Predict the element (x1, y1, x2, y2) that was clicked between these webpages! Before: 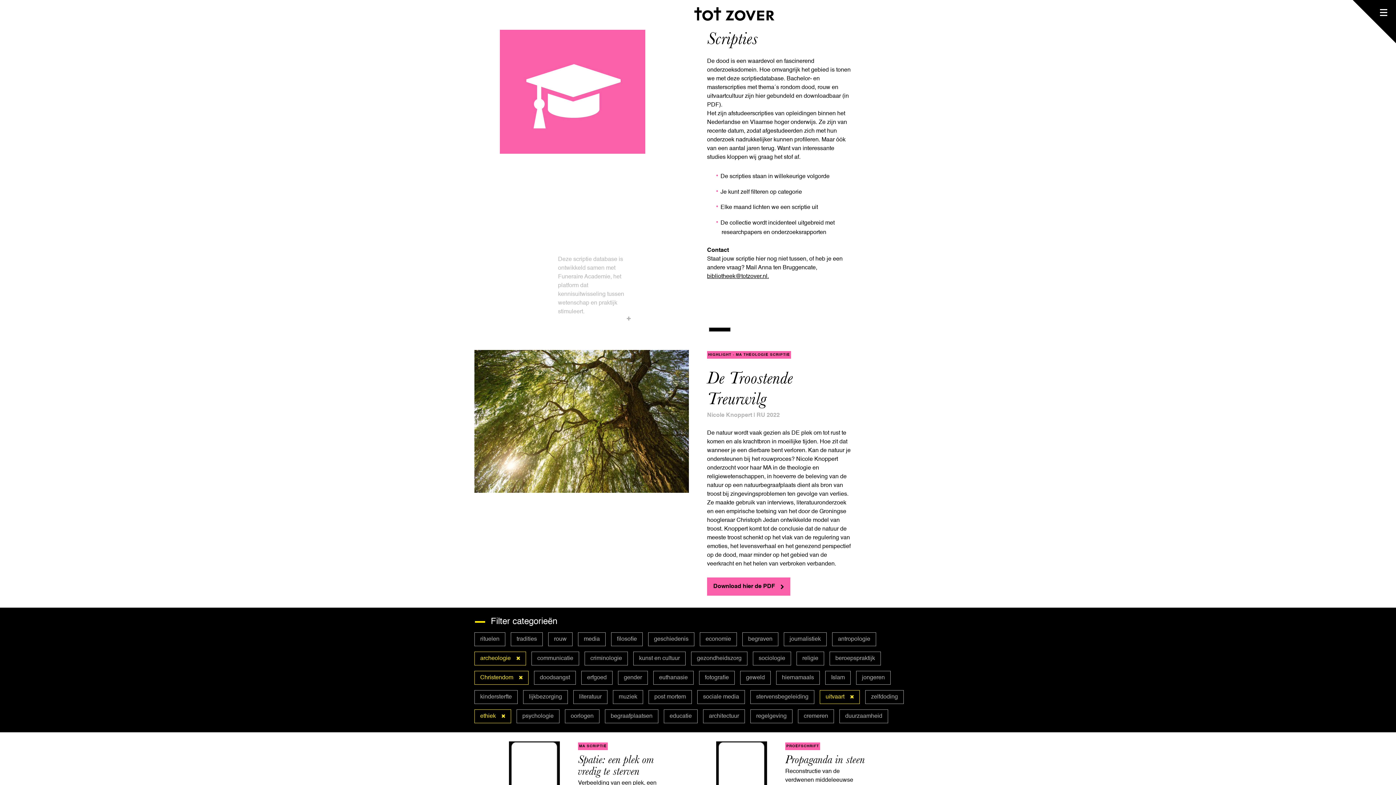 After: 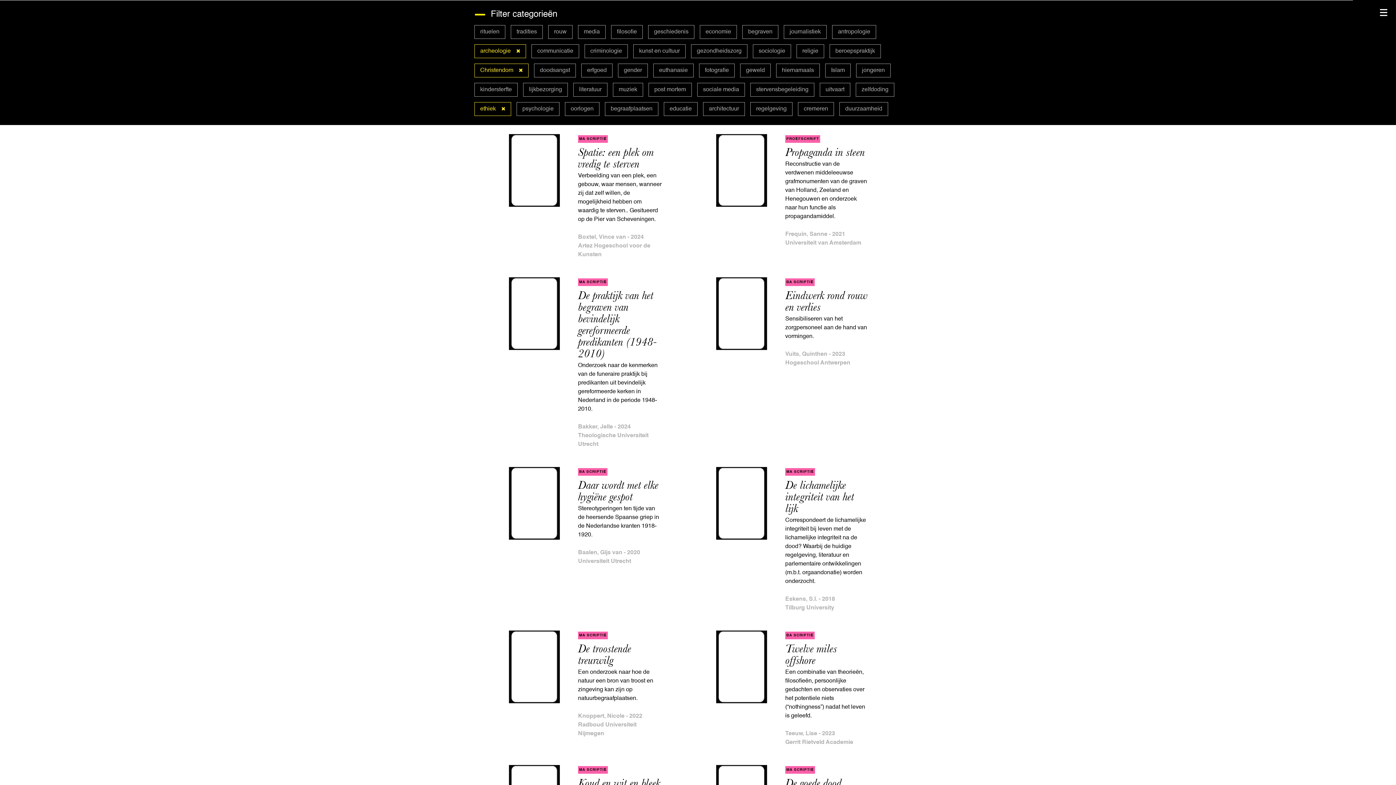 Action: label: uitvaart bbox: (820, 690, 860, 704)